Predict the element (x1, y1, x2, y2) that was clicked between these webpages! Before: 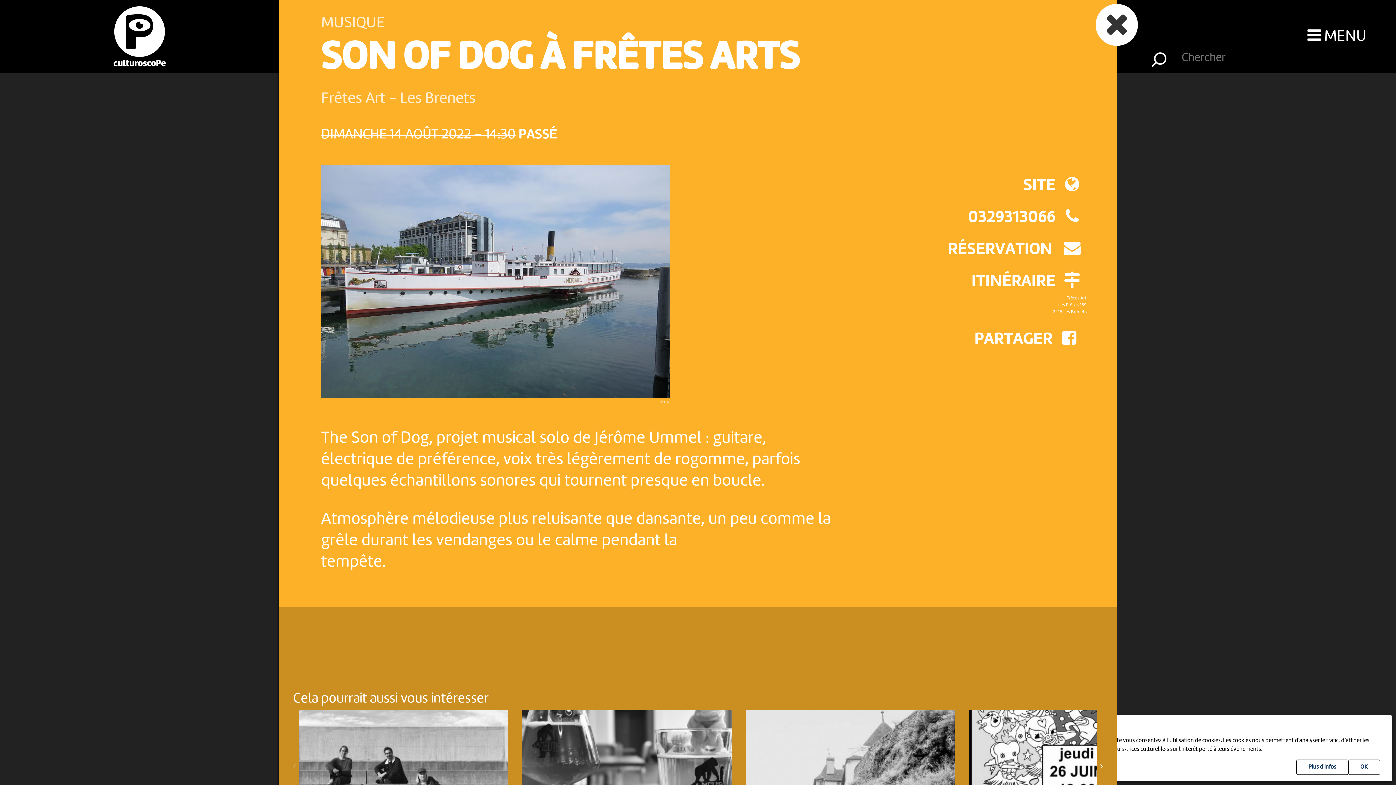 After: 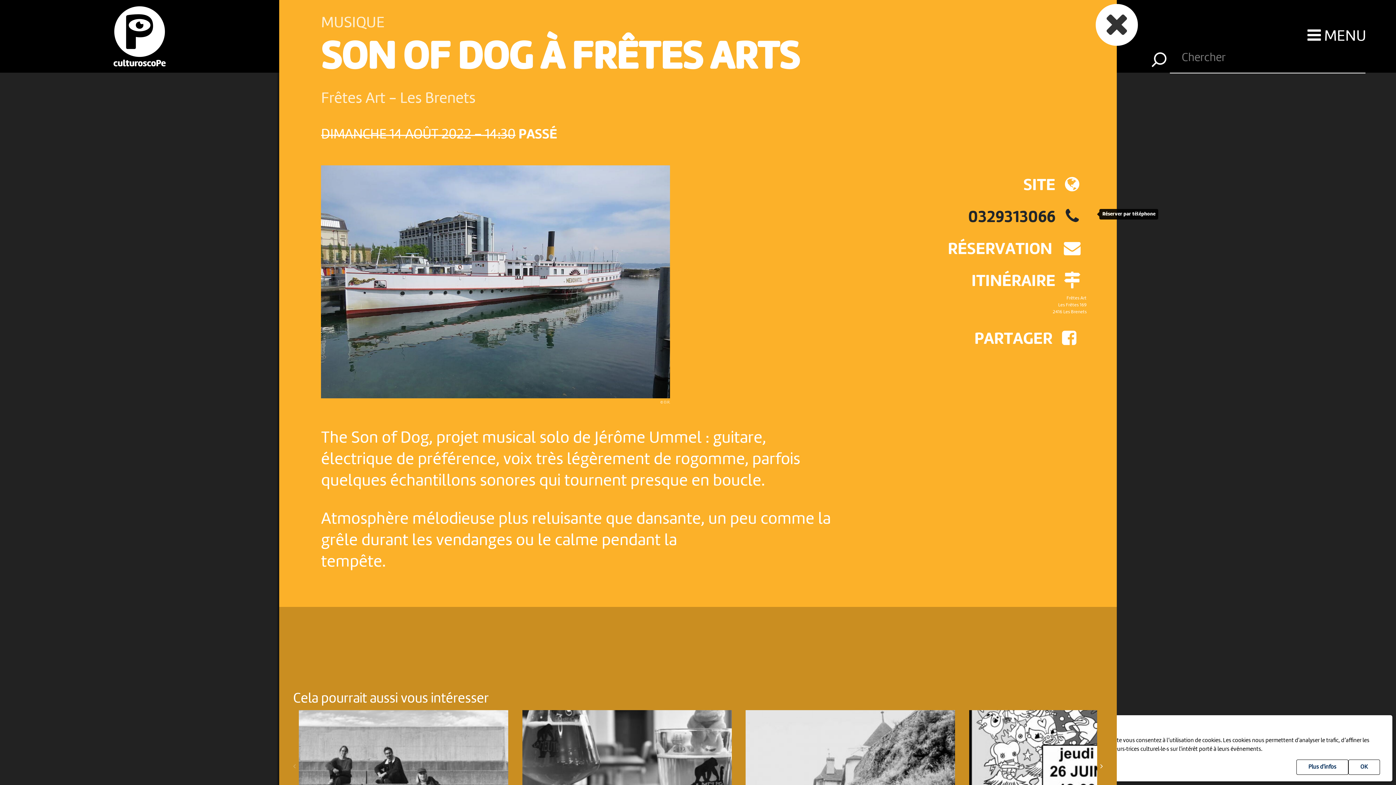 Action: bbox: (706, 199, 1097, 229) label: 0329313066